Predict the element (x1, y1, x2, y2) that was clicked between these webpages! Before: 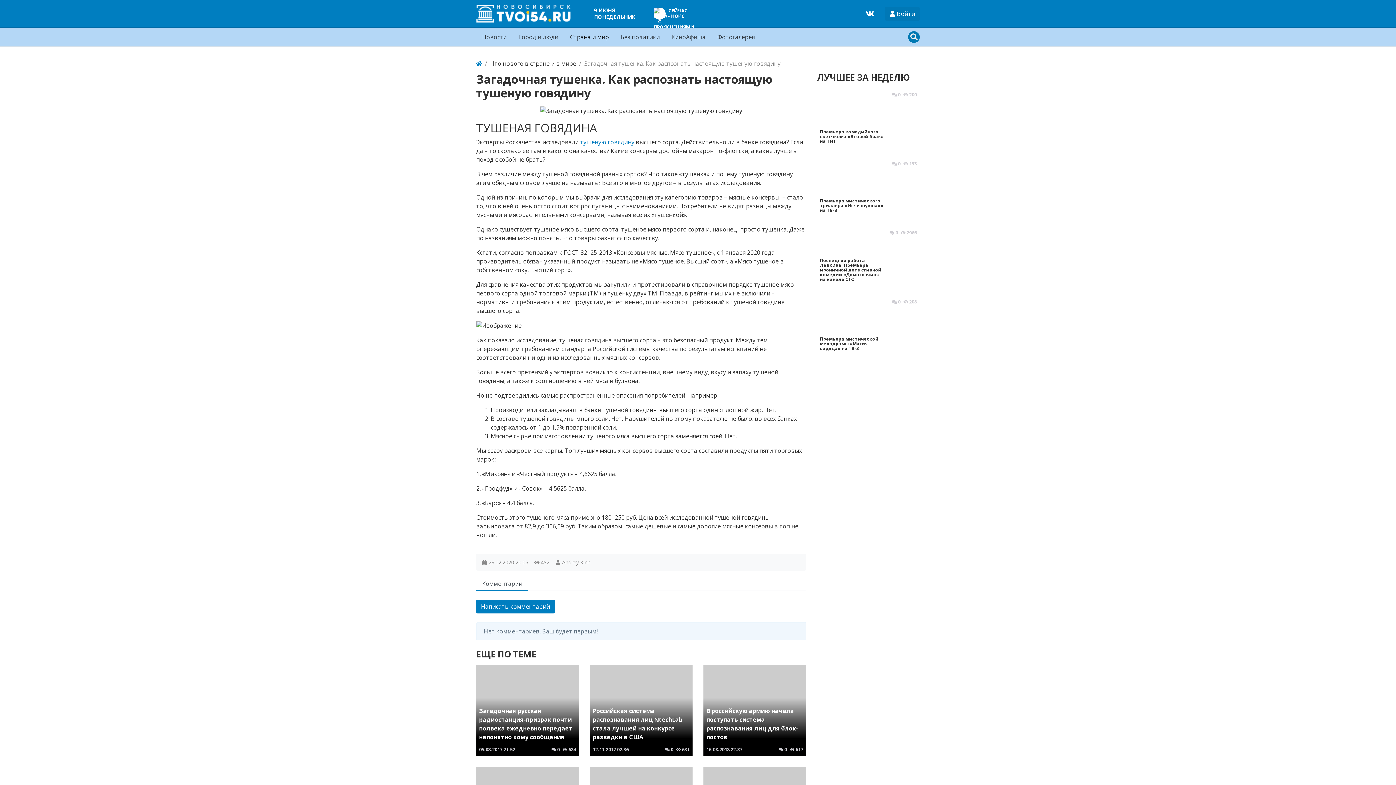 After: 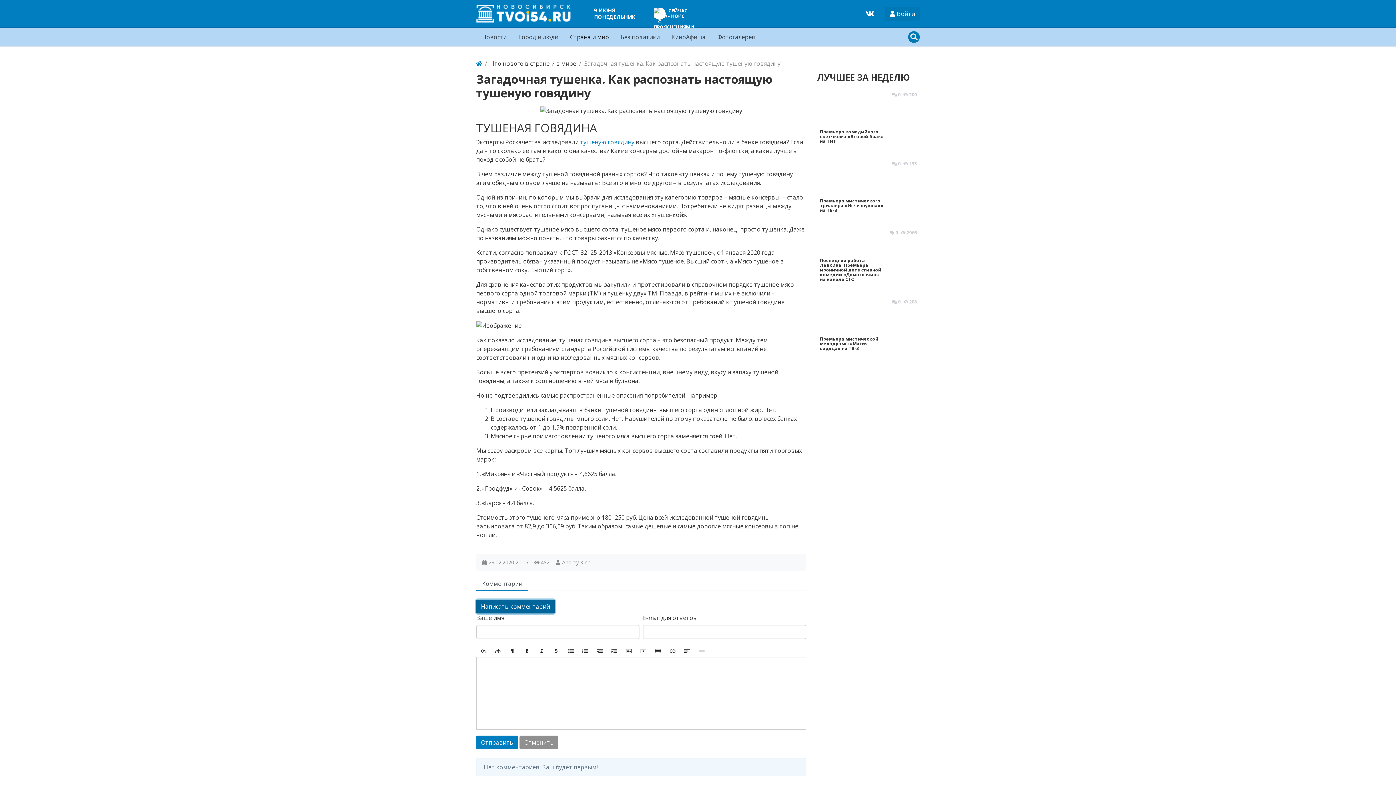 Action: bbox: (476, 600, 554, 613) label: Написать комментарий